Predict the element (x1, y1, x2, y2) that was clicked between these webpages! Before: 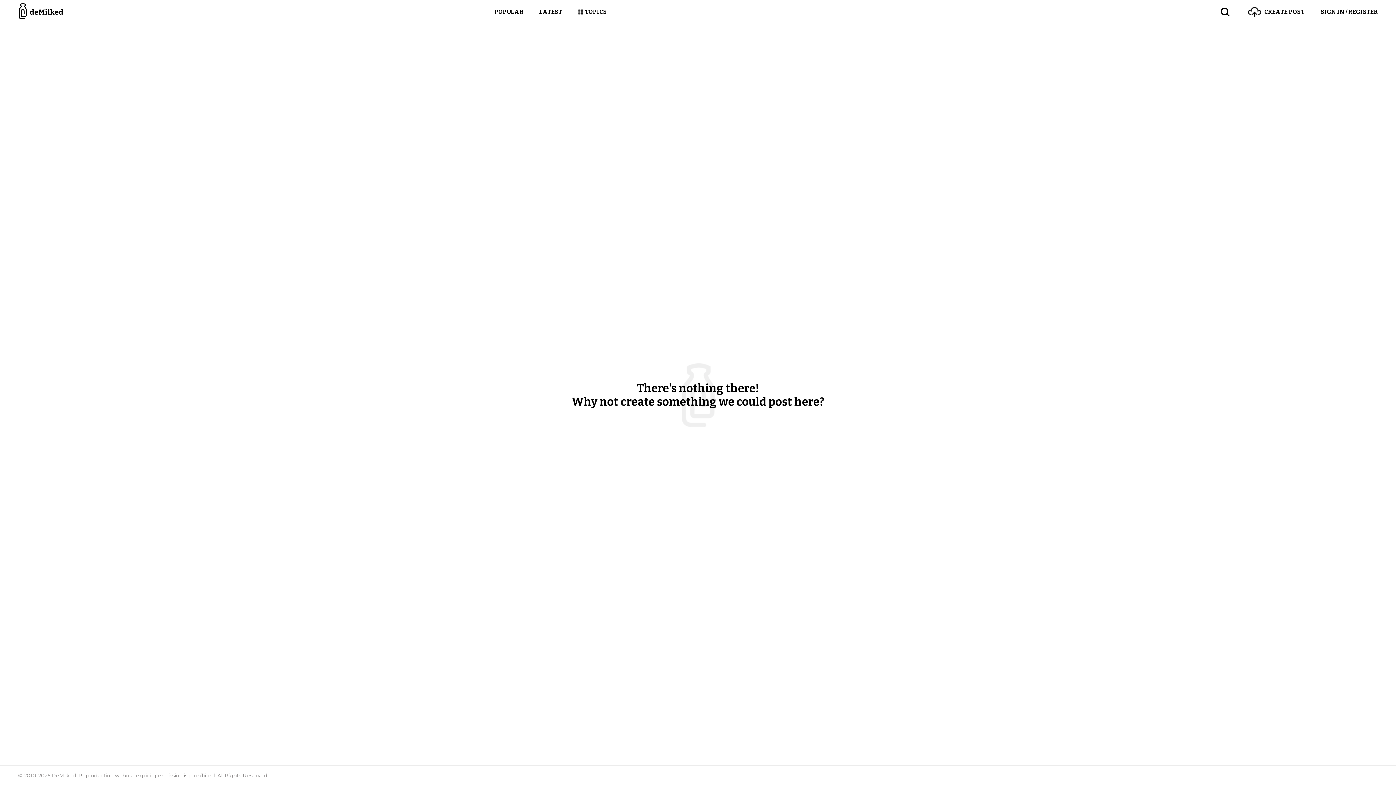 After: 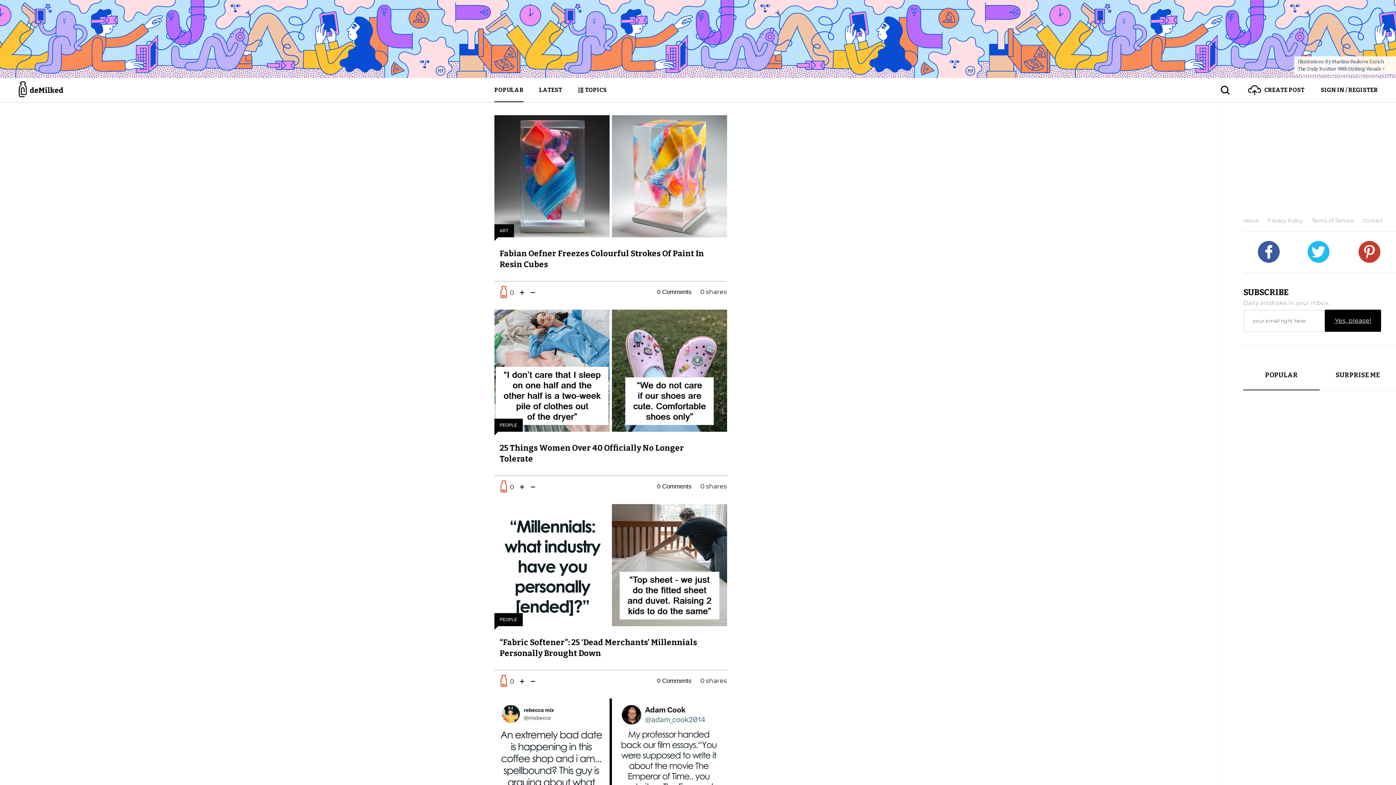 Action: bbox: (18, 0, 64, 24)